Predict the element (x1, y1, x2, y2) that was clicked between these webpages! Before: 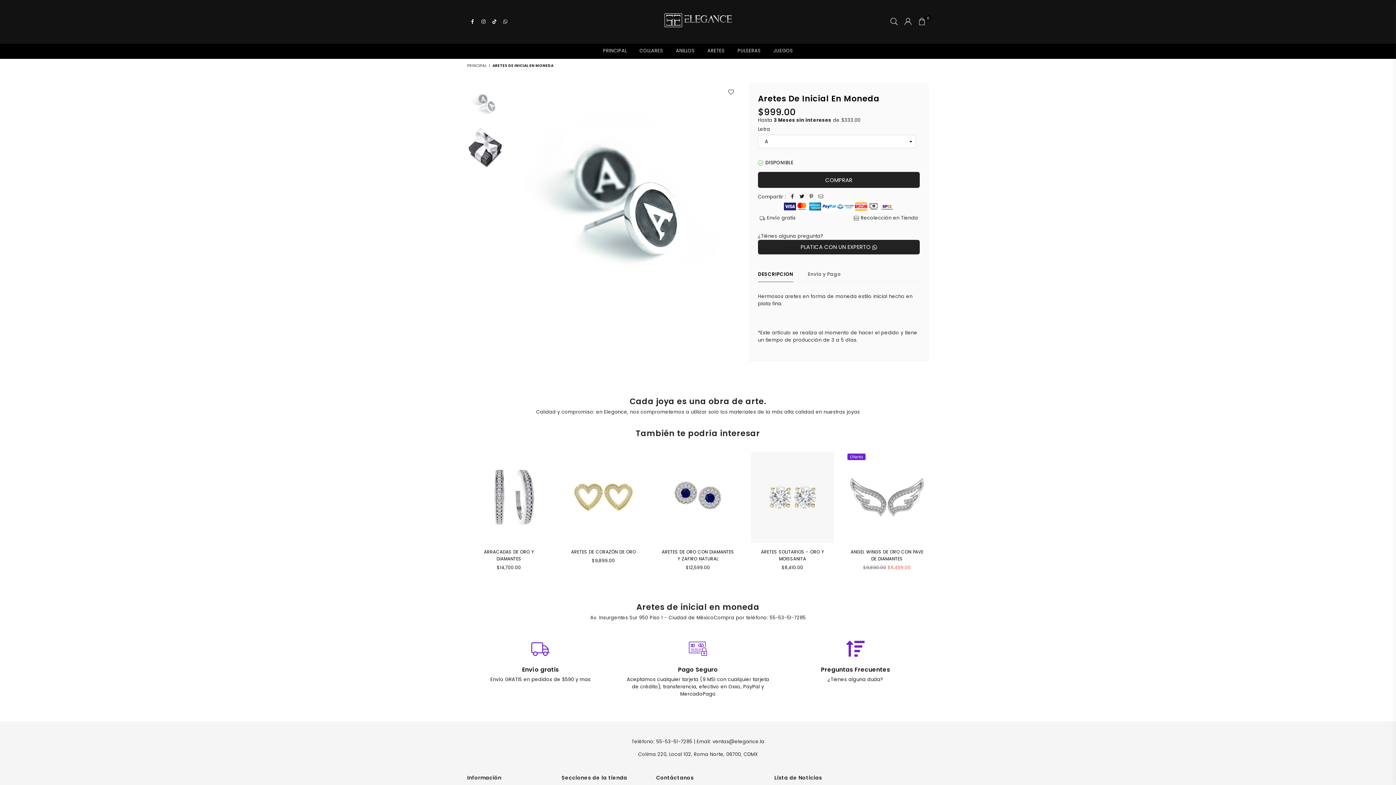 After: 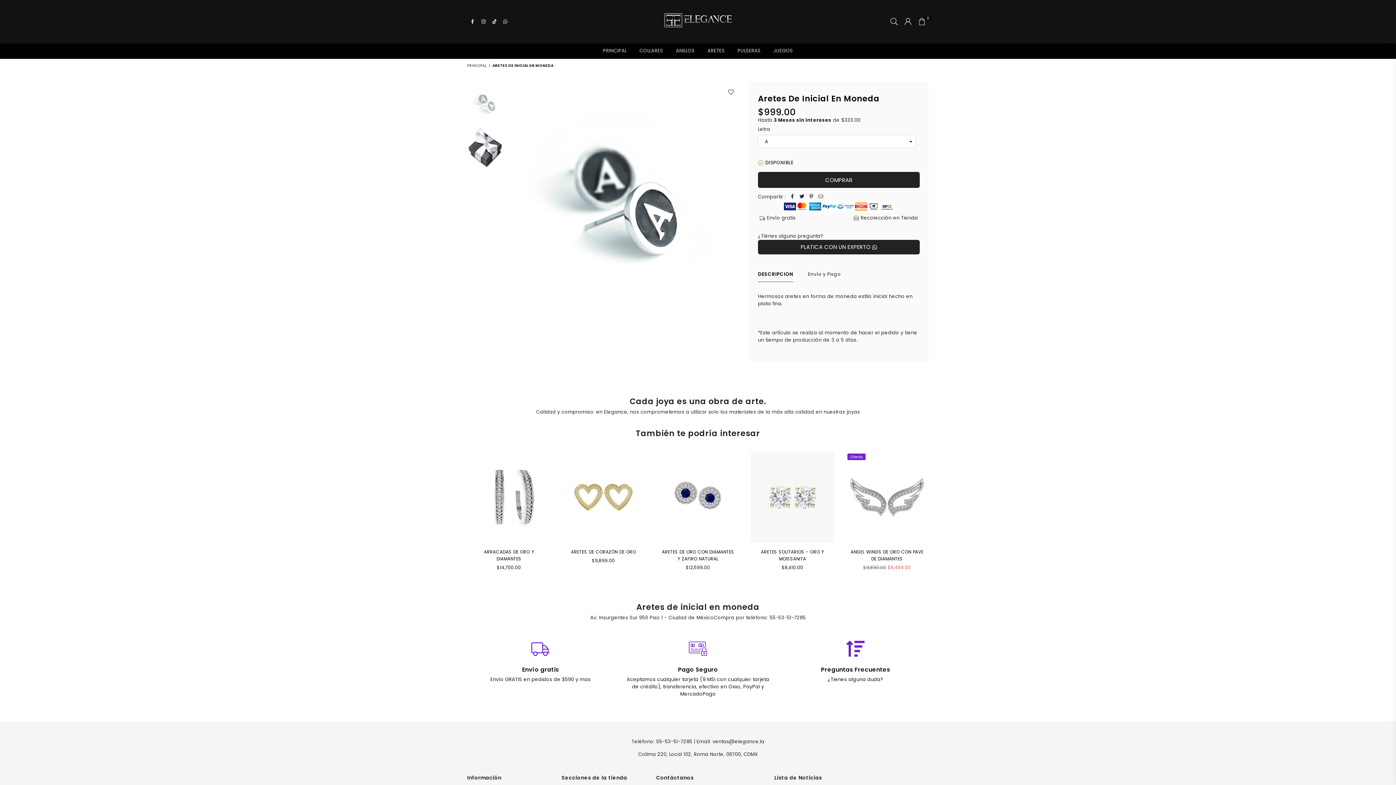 Action: bbox: (467, 82, 504, 123)